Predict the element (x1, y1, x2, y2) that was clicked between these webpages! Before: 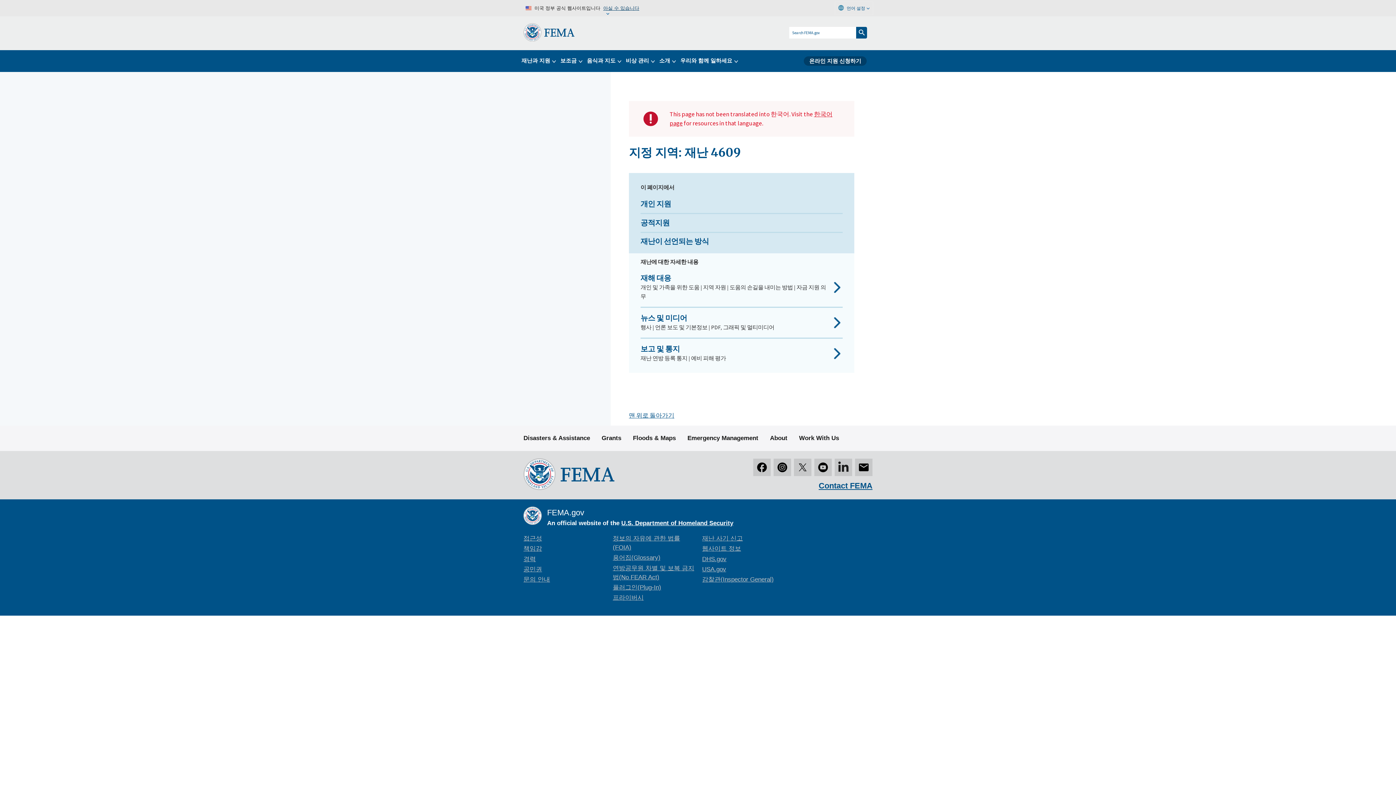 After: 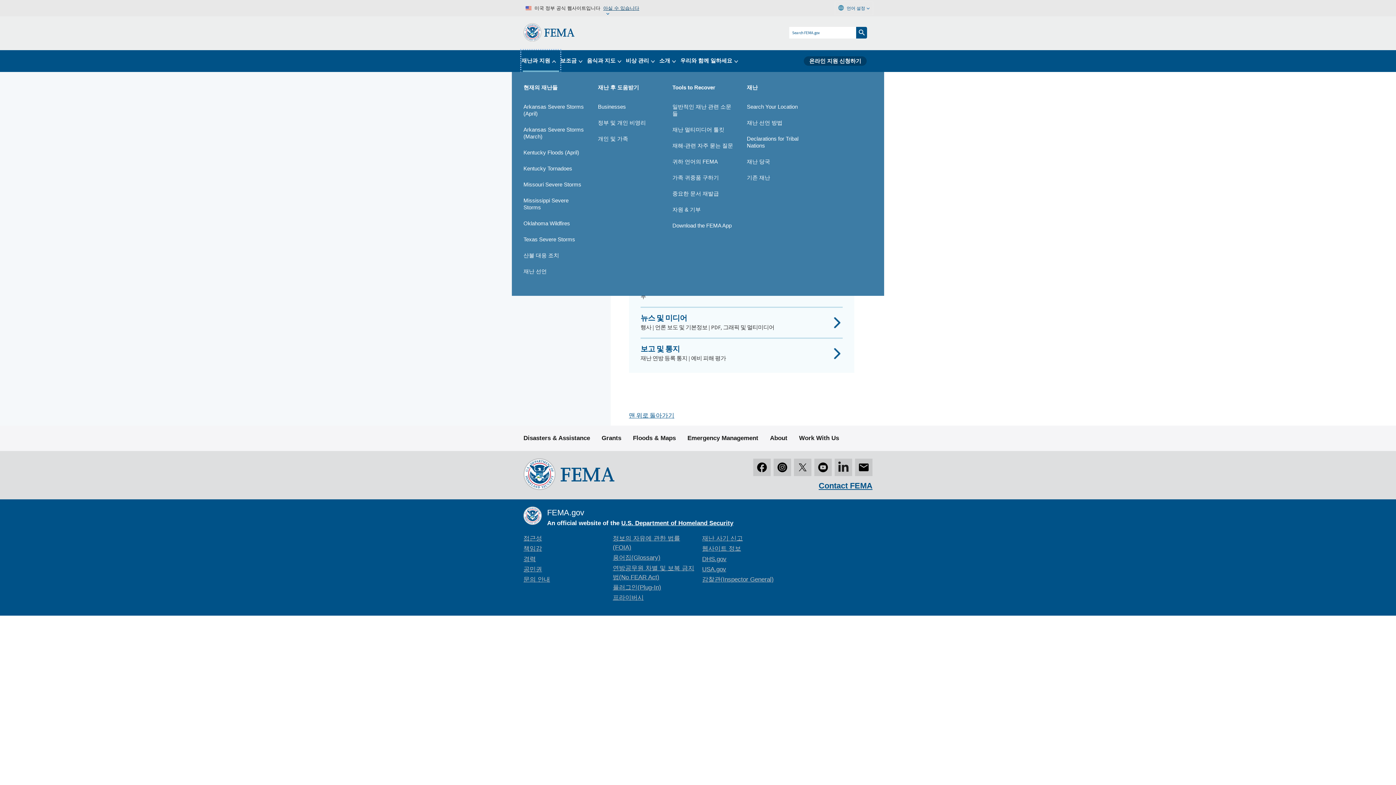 Action: label: 재난과 지원 bbox: (521, 50, 560, 71)